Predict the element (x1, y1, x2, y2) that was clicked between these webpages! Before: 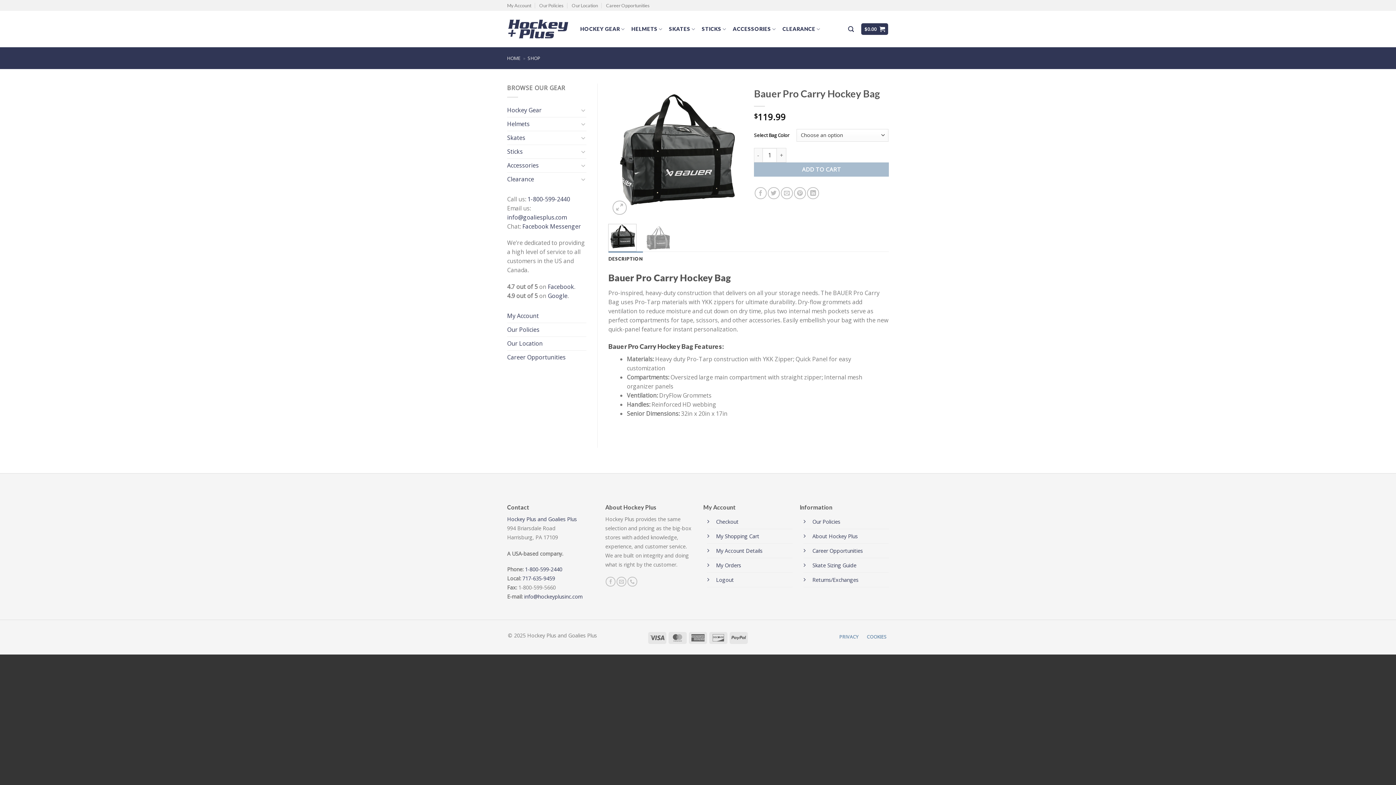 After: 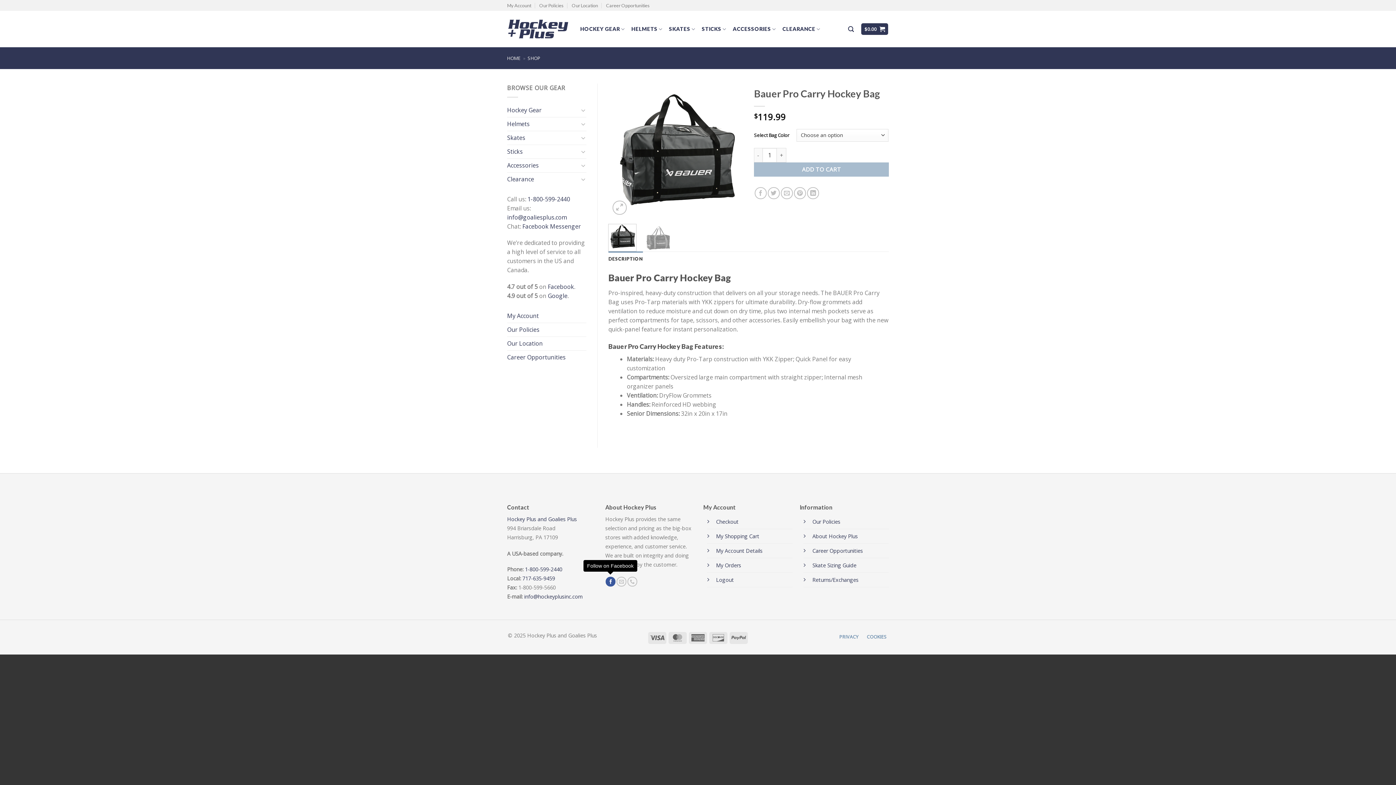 Action: label: Follow on Facebook bbox: (605, 577, 615, 586)